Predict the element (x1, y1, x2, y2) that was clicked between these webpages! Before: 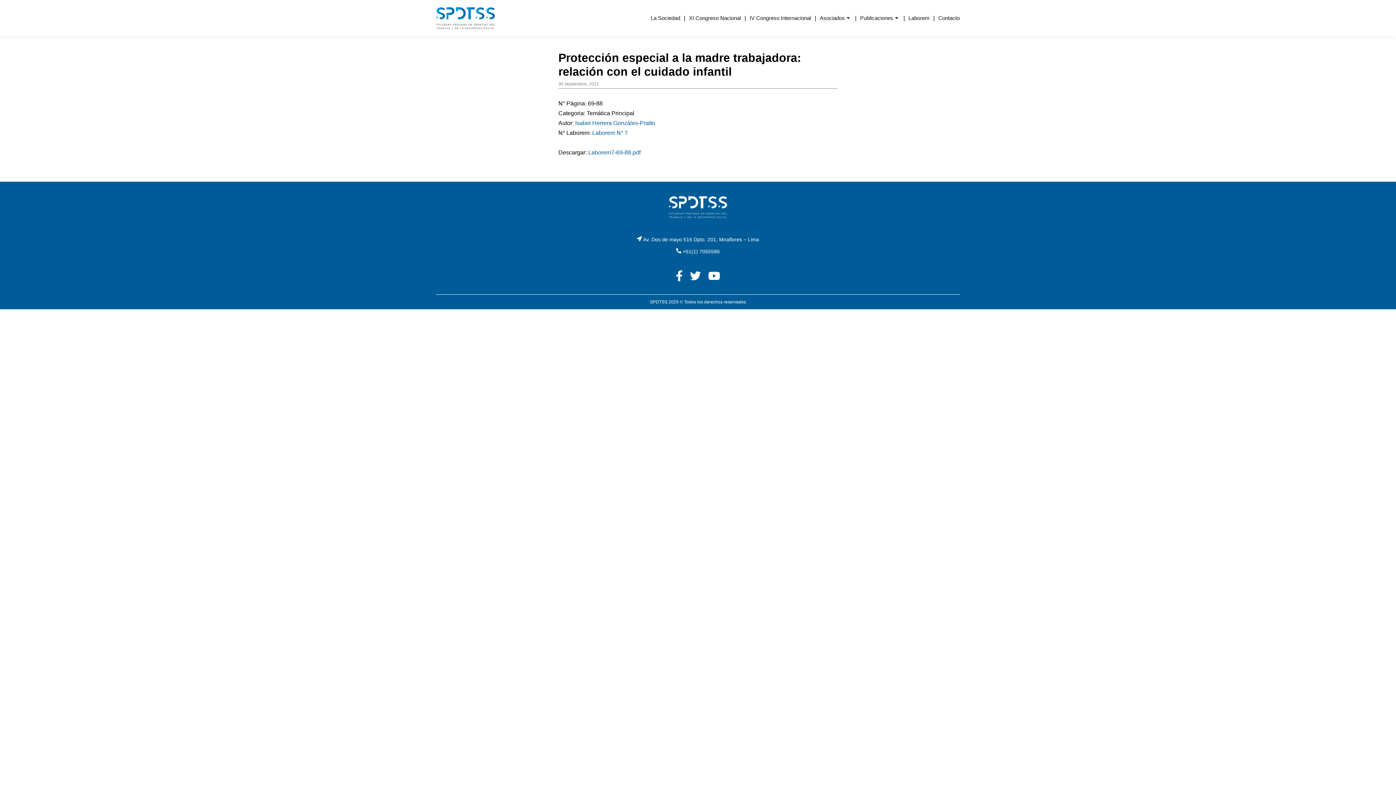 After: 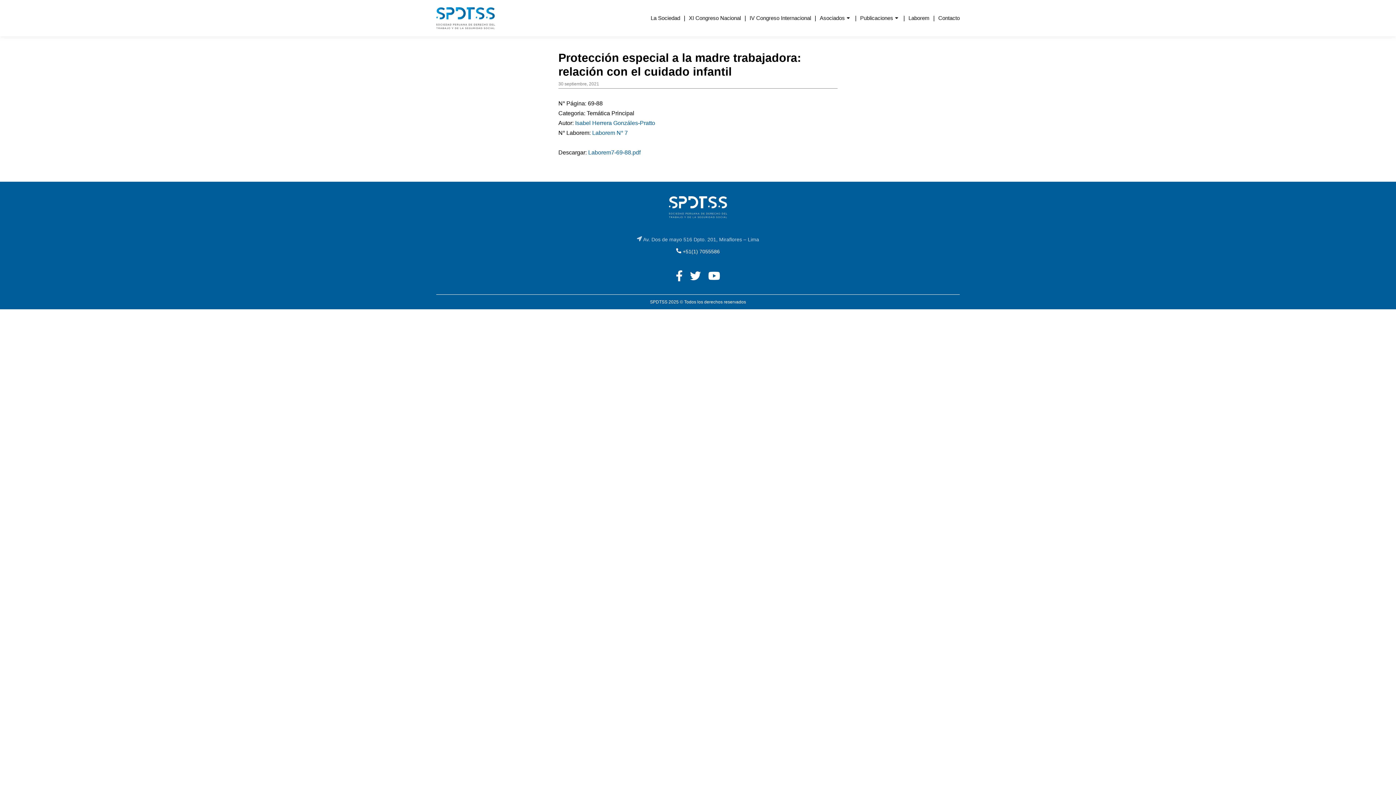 Action: bbox: (637, 236, 759, 242) label:  Av. Dos de mayo 516 Dpto. 201, Miraflores – Lima